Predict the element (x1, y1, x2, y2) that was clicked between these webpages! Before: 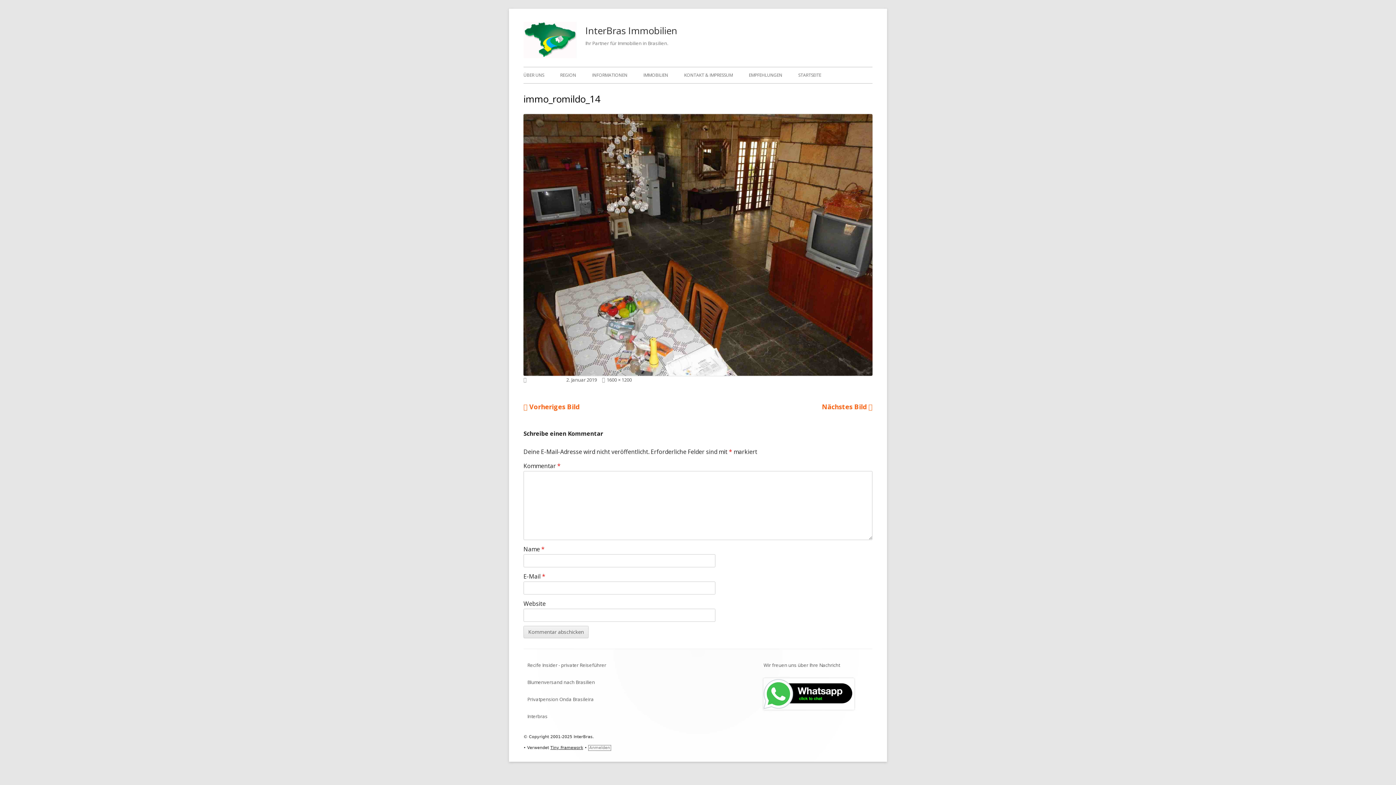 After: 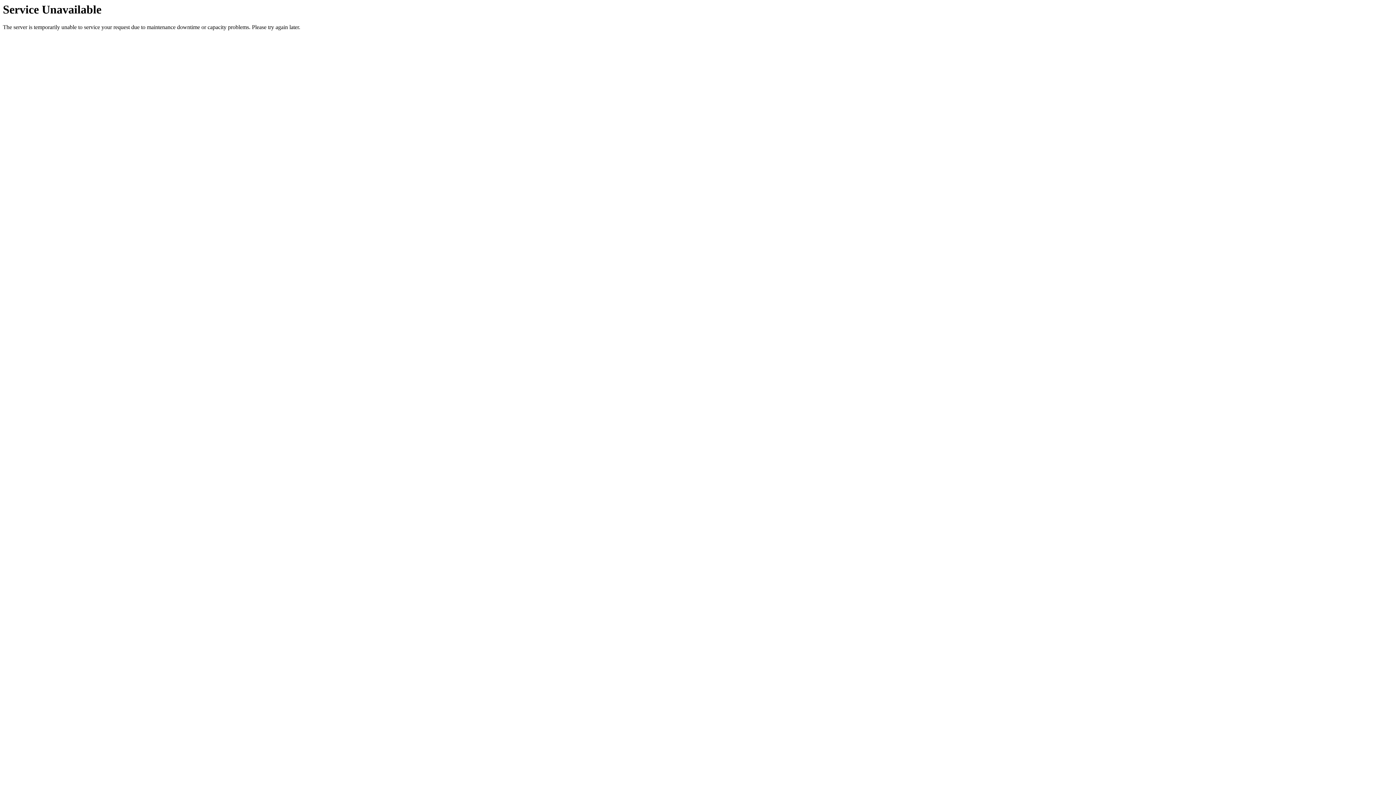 Action: bbox: (822, 402, 872, 411) label: Nächstes Bild